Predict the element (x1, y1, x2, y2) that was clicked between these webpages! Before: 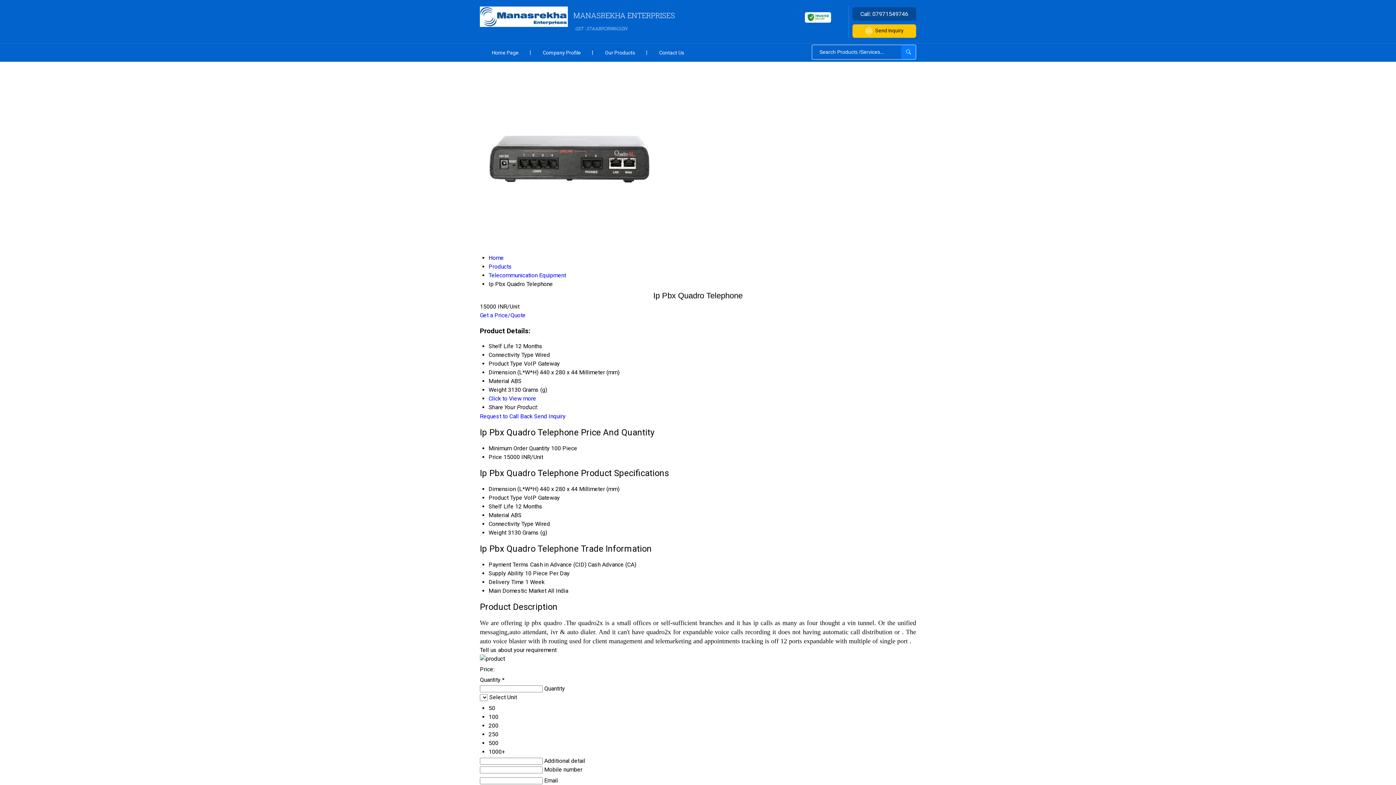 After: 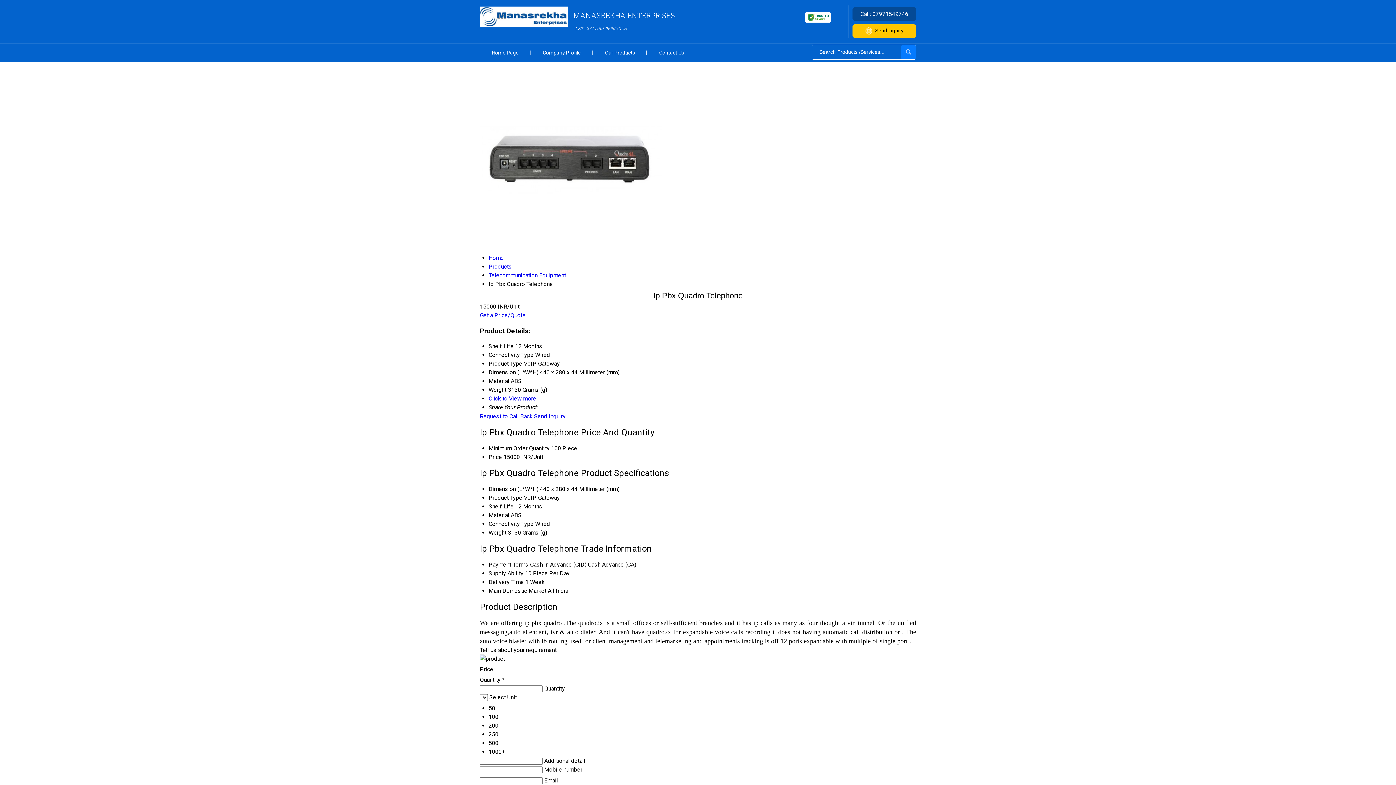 Action: bbox: (805, 20, 831, 27)